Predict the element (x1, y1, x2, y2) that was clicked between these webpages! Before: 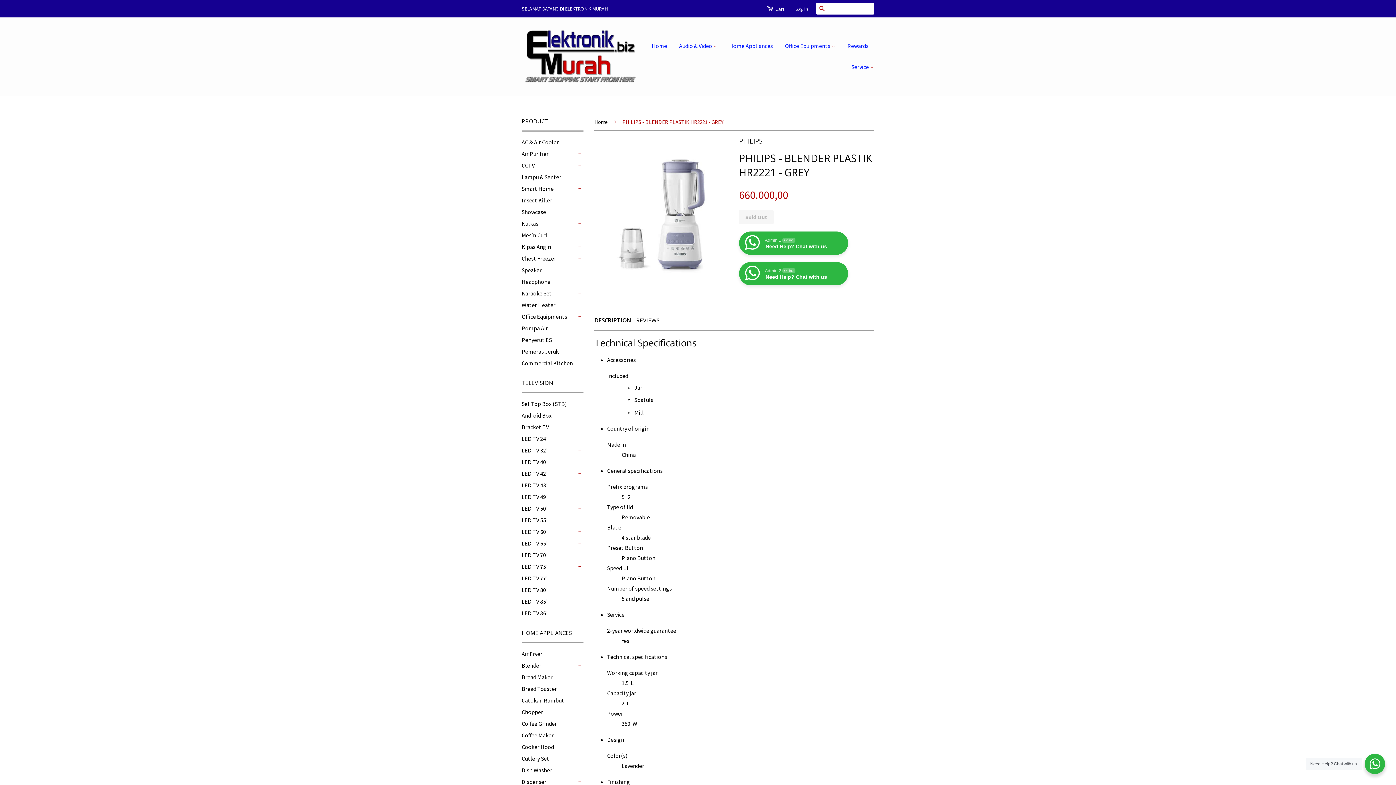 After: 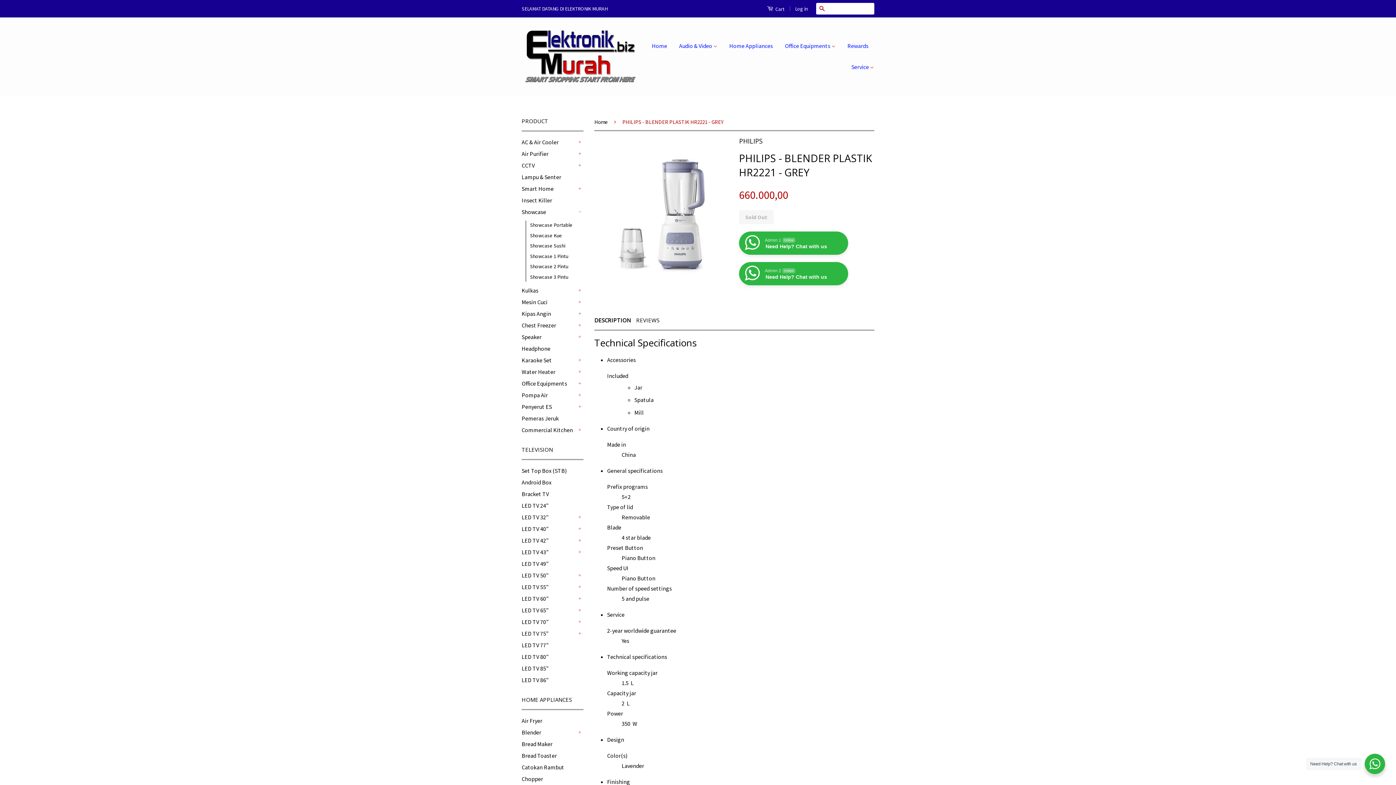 Action: label: + bbox: (576, 208, 583, 215)